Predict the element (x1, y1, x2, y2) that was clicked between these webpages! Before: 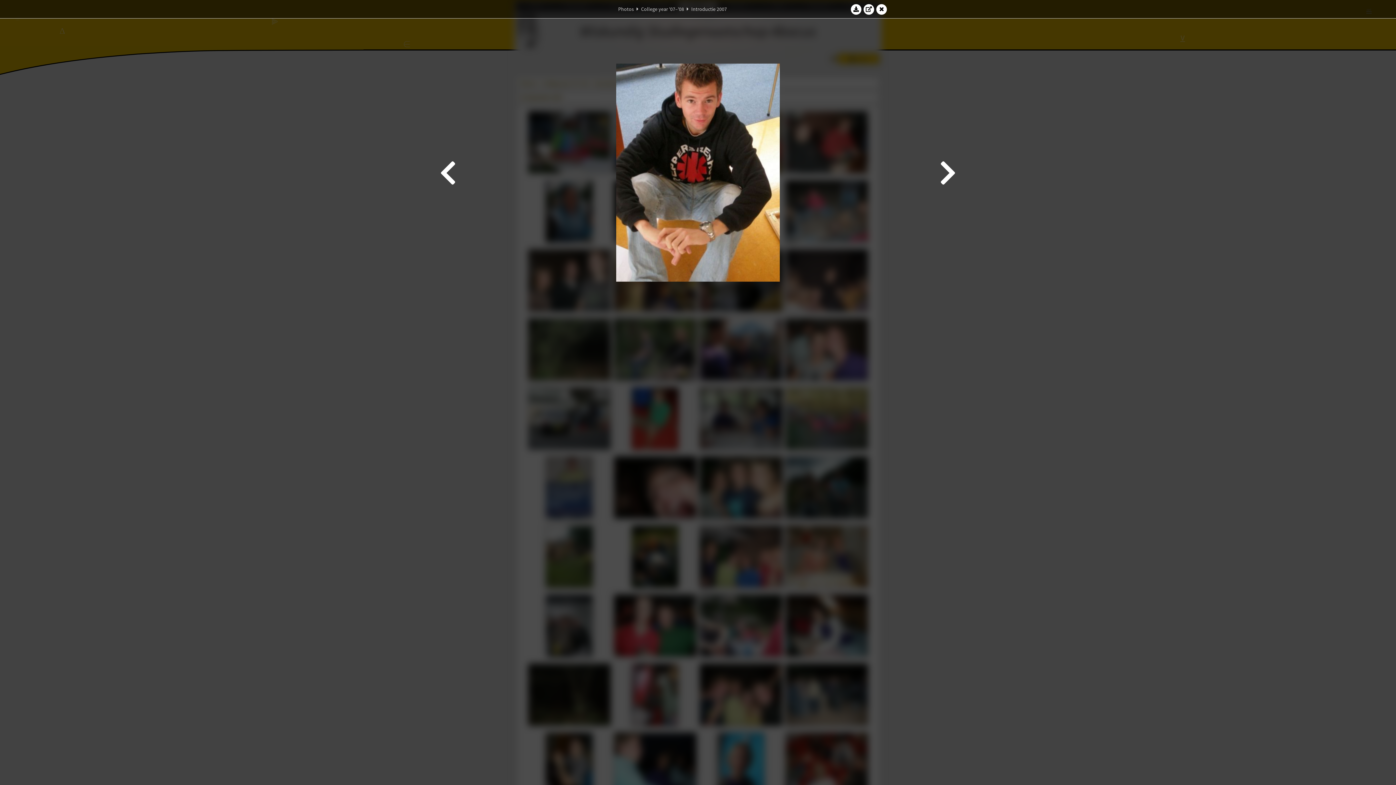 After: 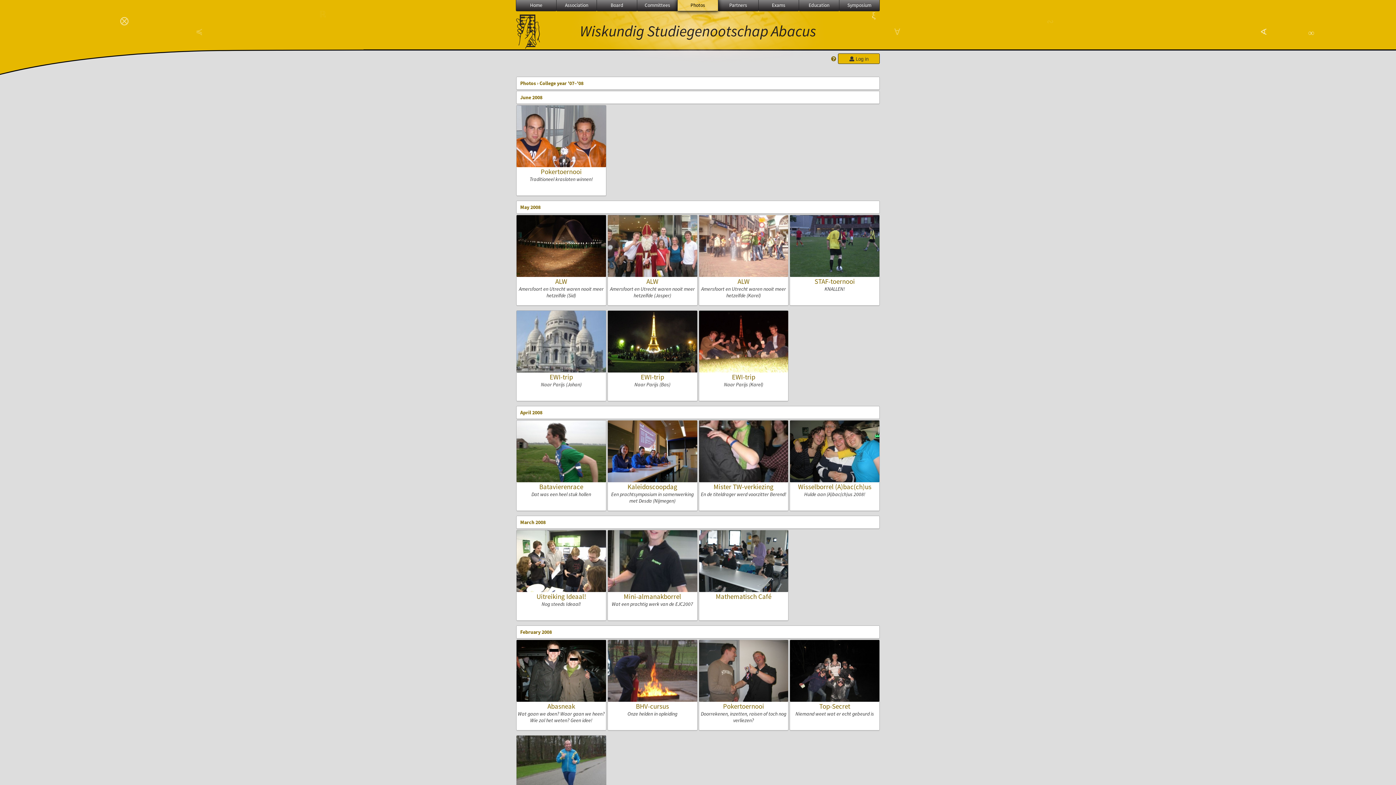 Action: bbox: (641, 5, 684, 12) label: College year '07–'08